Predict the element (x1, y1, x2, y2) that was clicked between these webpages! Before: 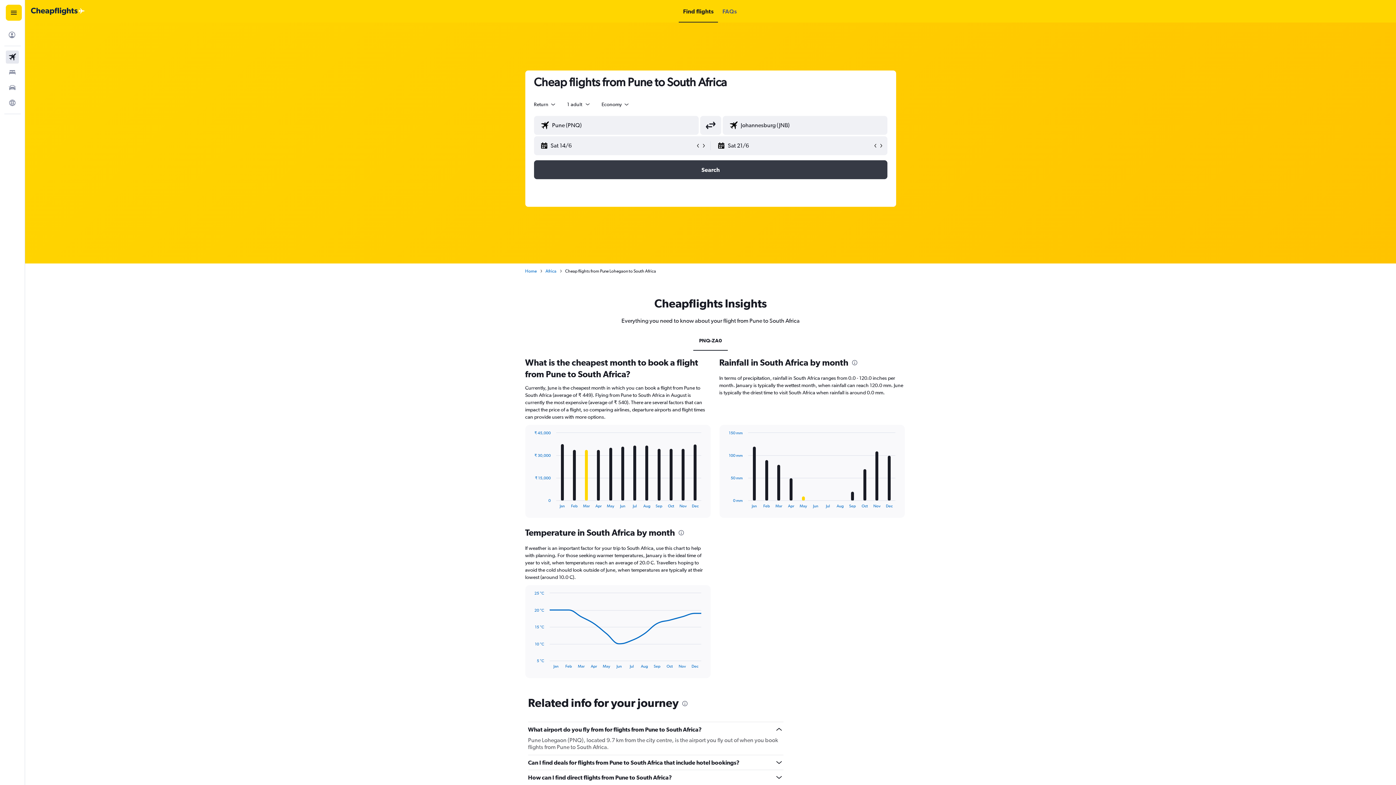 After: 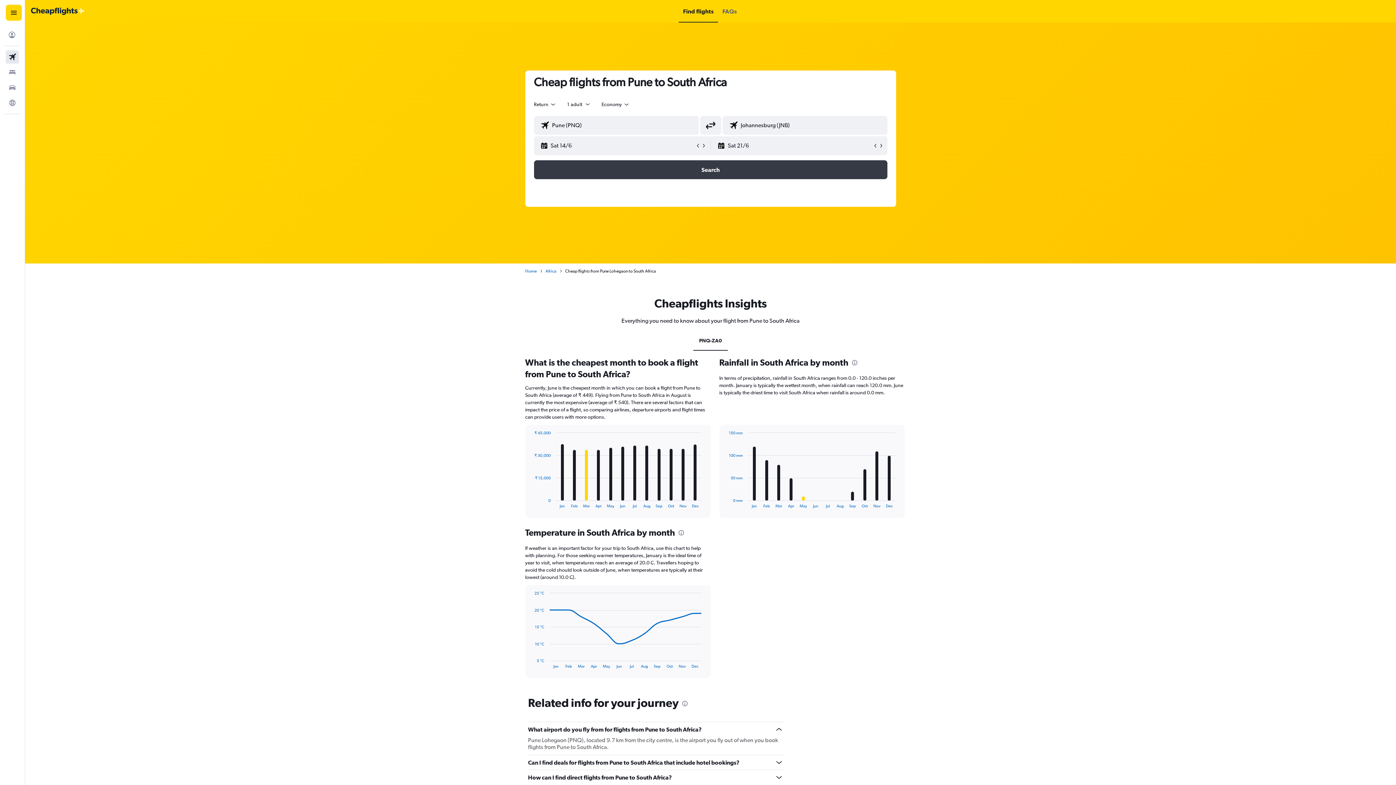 Action: label: Find flights bbox: (683, 0, 713, 22)